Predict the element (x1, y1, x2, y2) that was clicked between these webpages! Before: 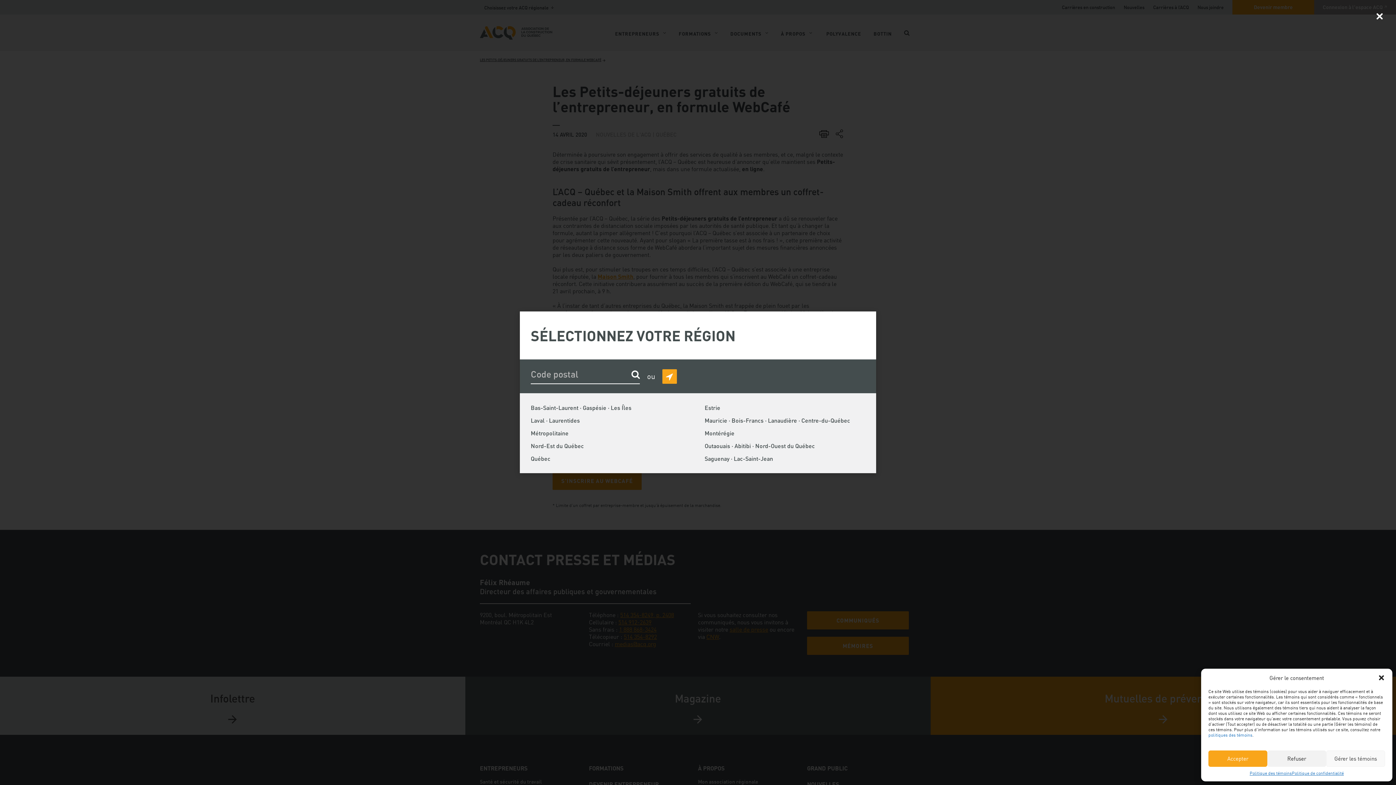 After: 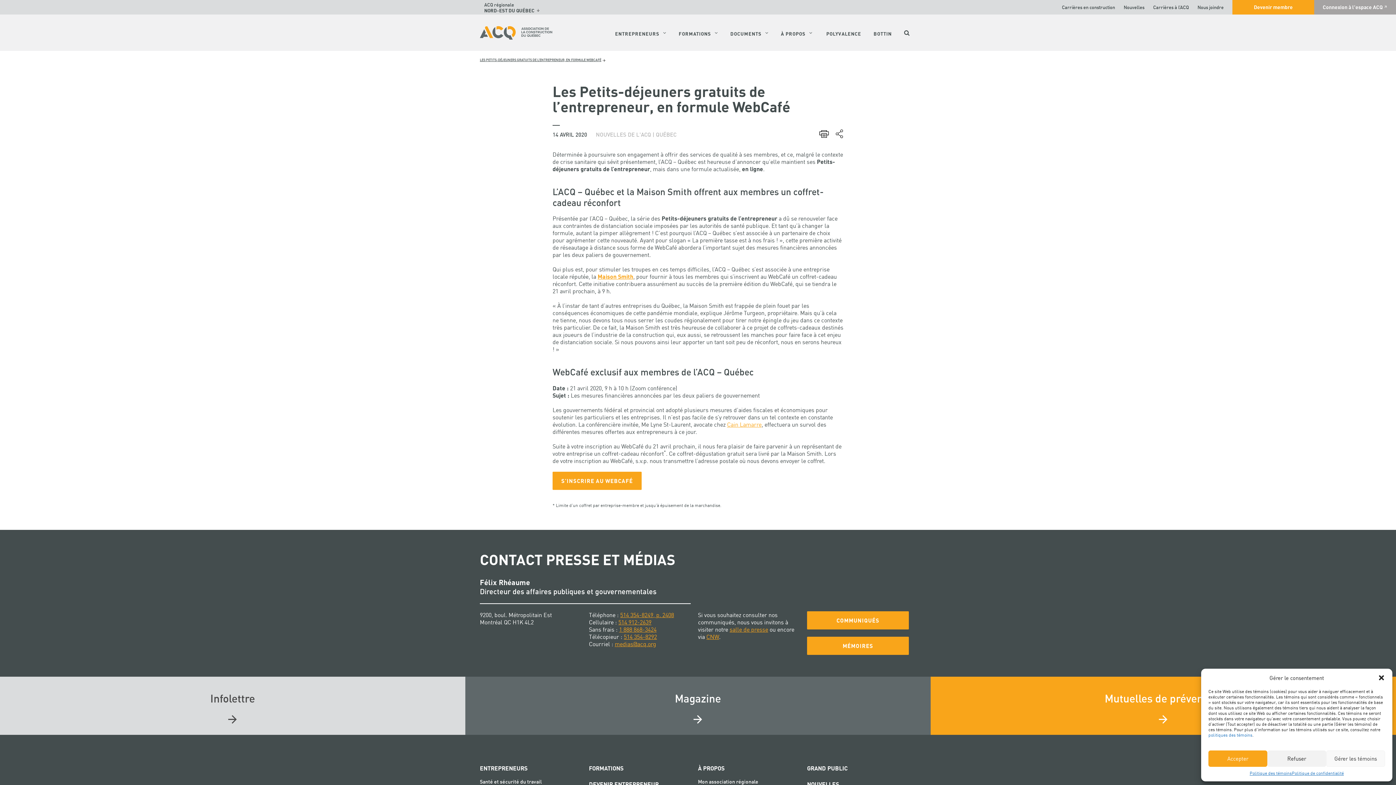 Action: bbox: (530, 442, 584, 449) label: Nord-Est du Québec